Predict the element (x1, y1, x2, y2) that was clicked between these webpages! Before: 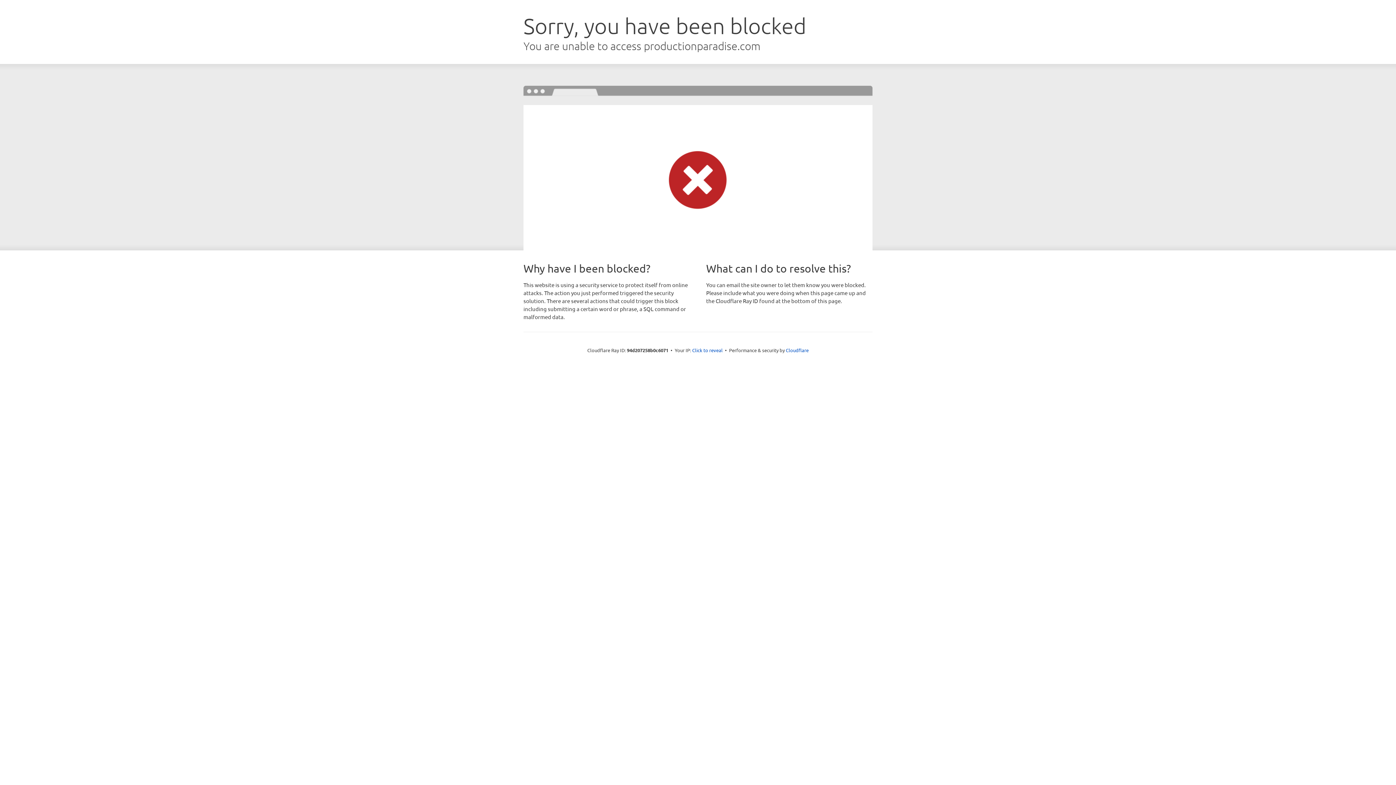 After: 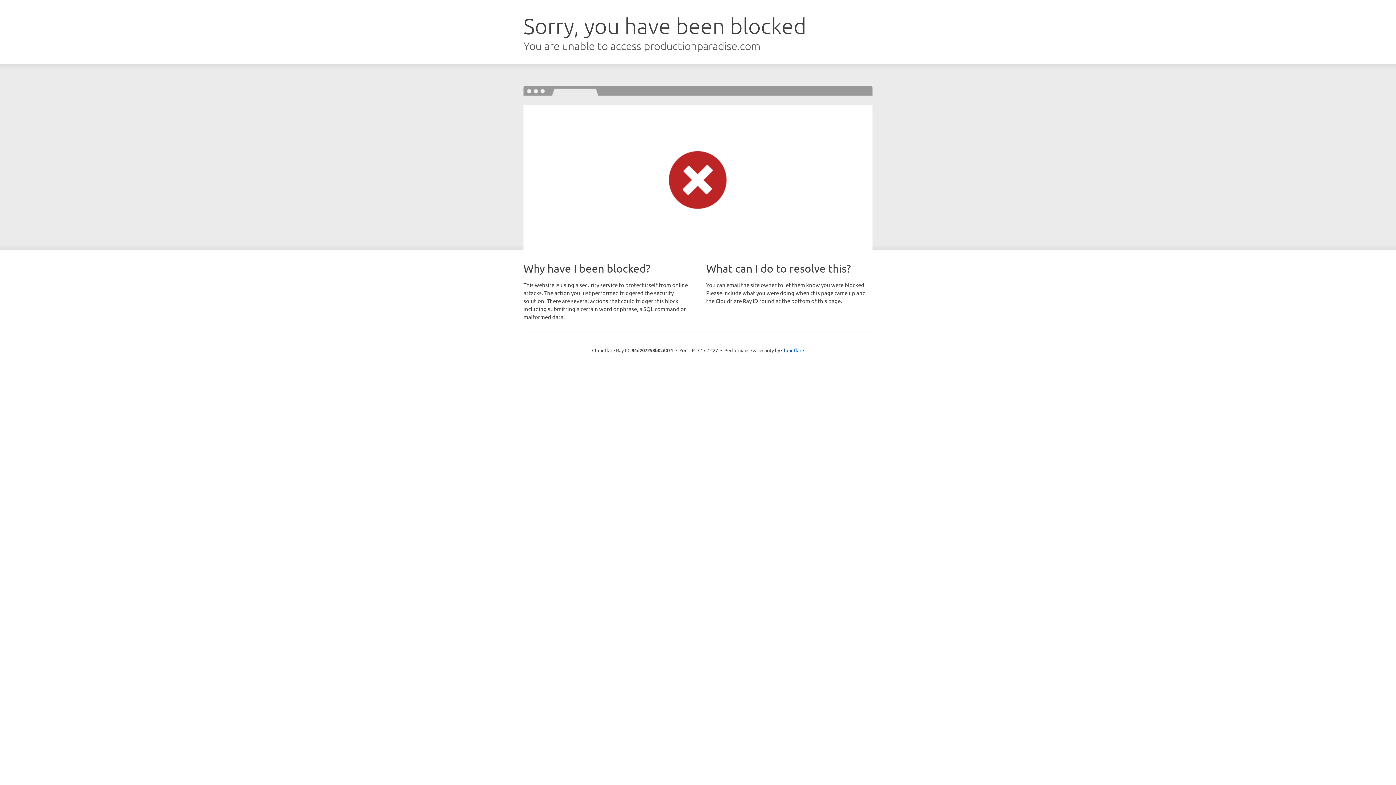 Action: label: Click to reveal bbox: (692, 346, 722, 353)